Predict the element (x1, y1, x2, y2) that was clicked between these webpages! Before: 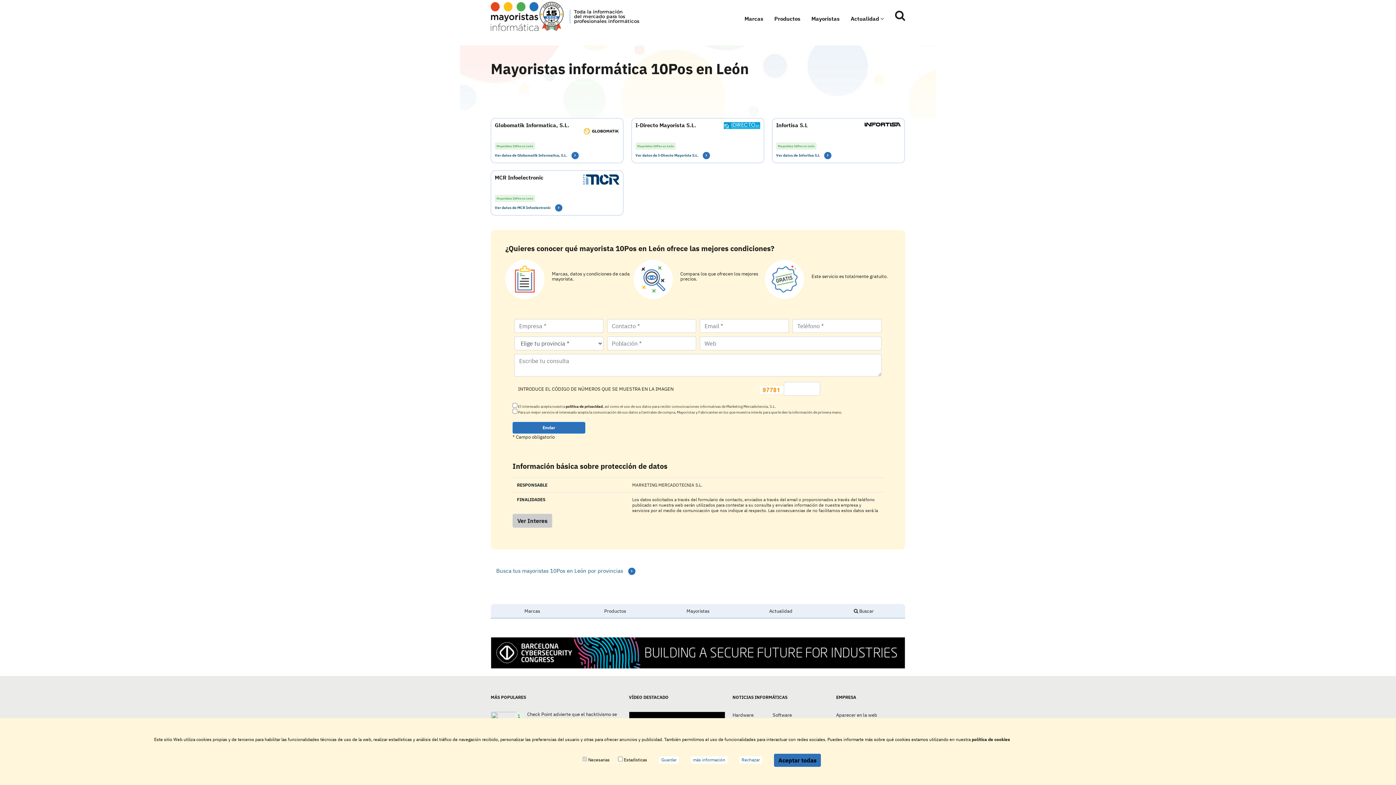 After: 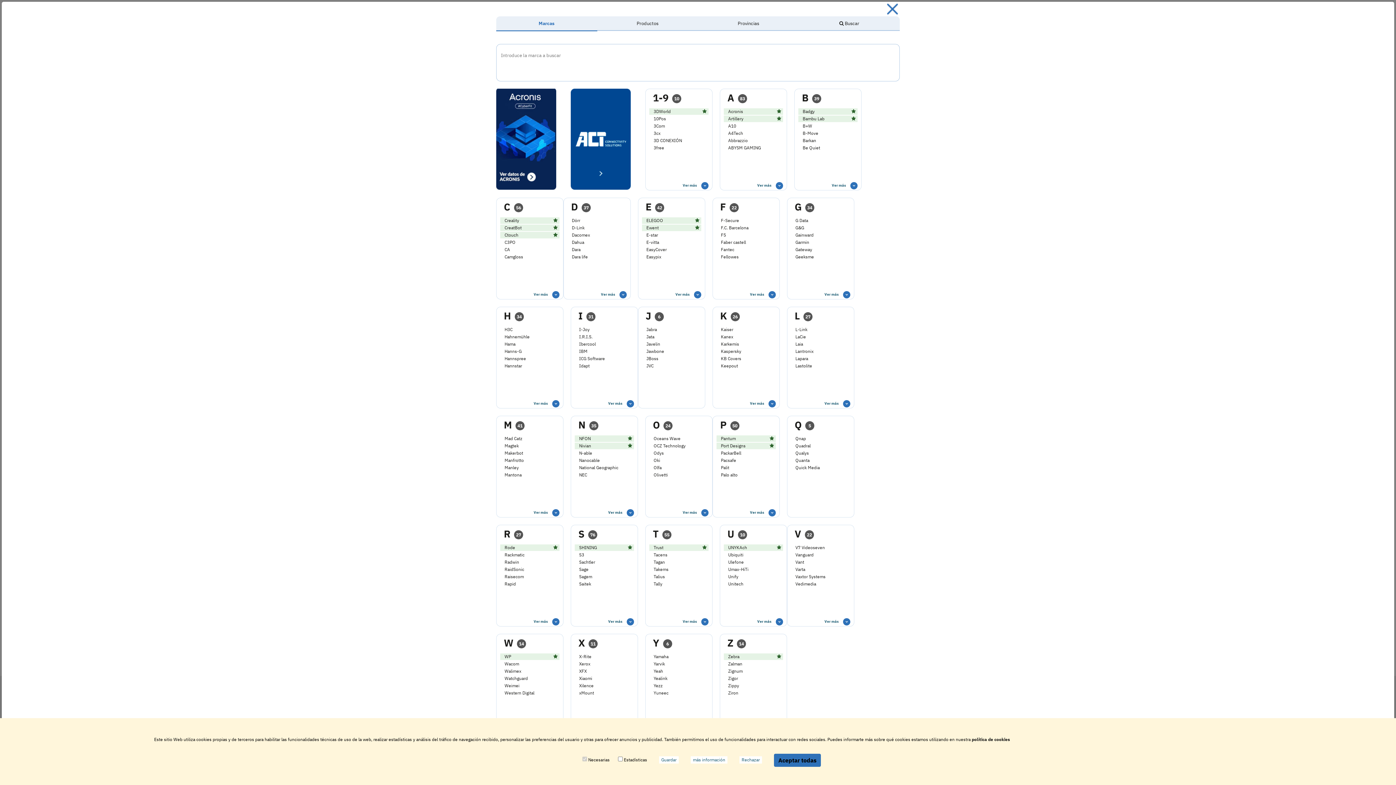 Action: bbox: (744, 14, 763, 22) label: Marcas